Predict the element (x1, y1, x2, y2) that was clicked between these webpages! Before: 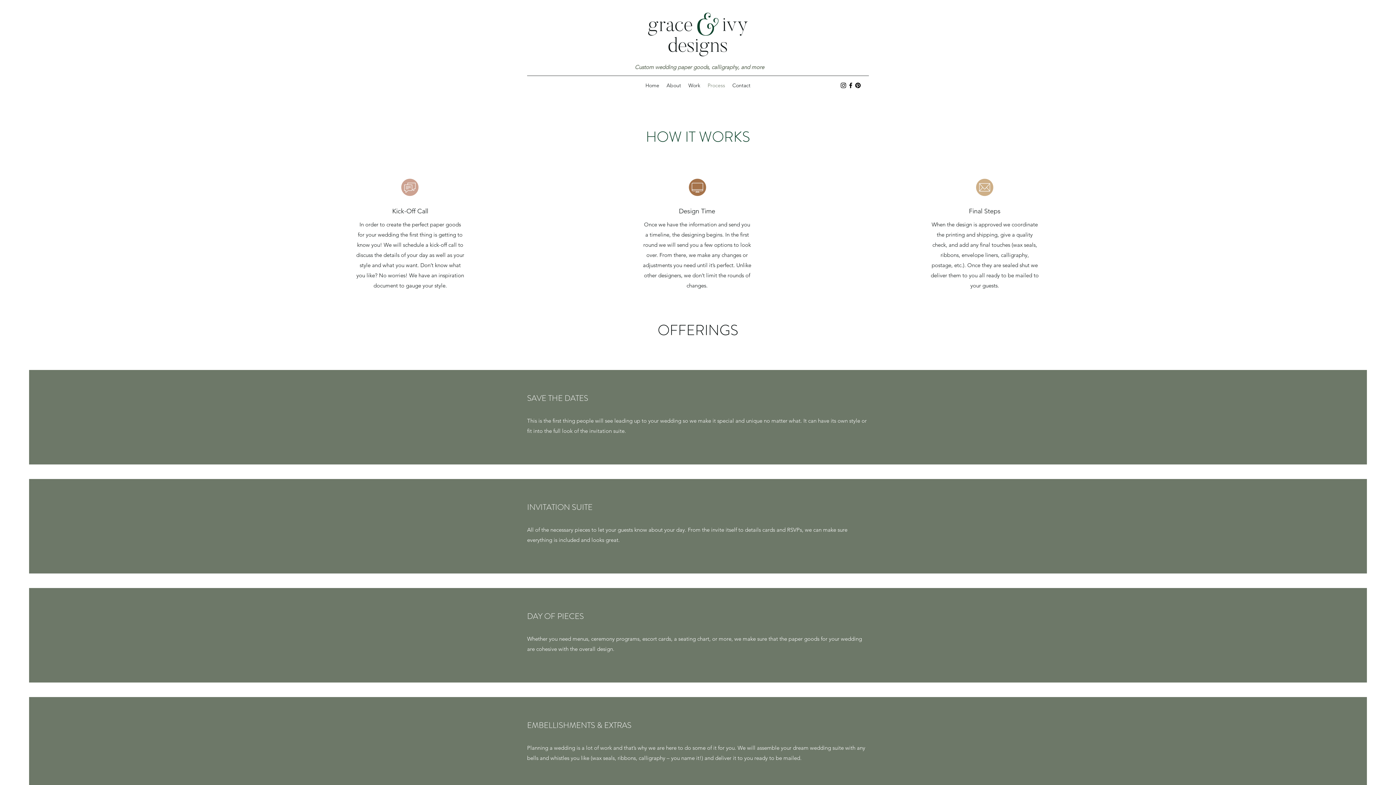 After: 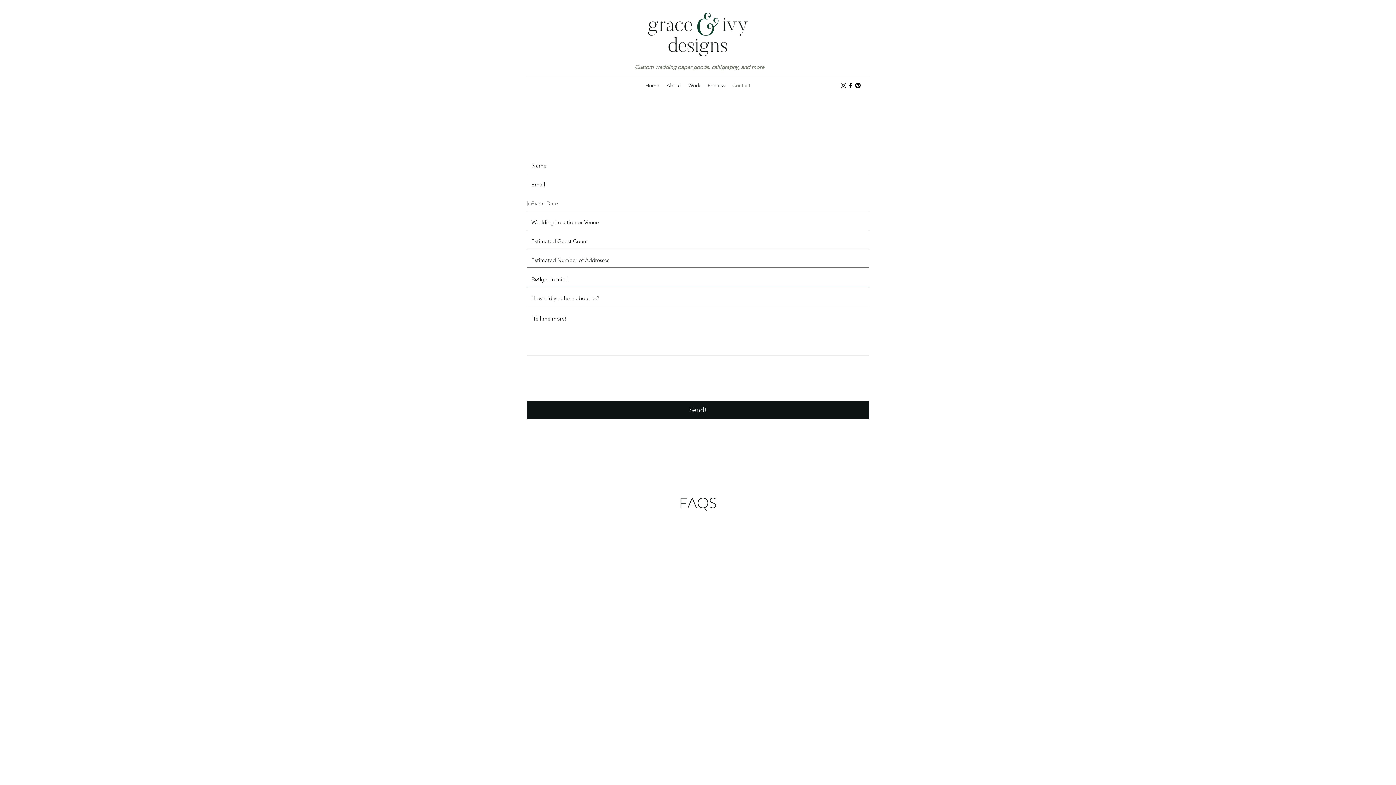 Action: bbox: (728, 80, 754, 90) label: Contact